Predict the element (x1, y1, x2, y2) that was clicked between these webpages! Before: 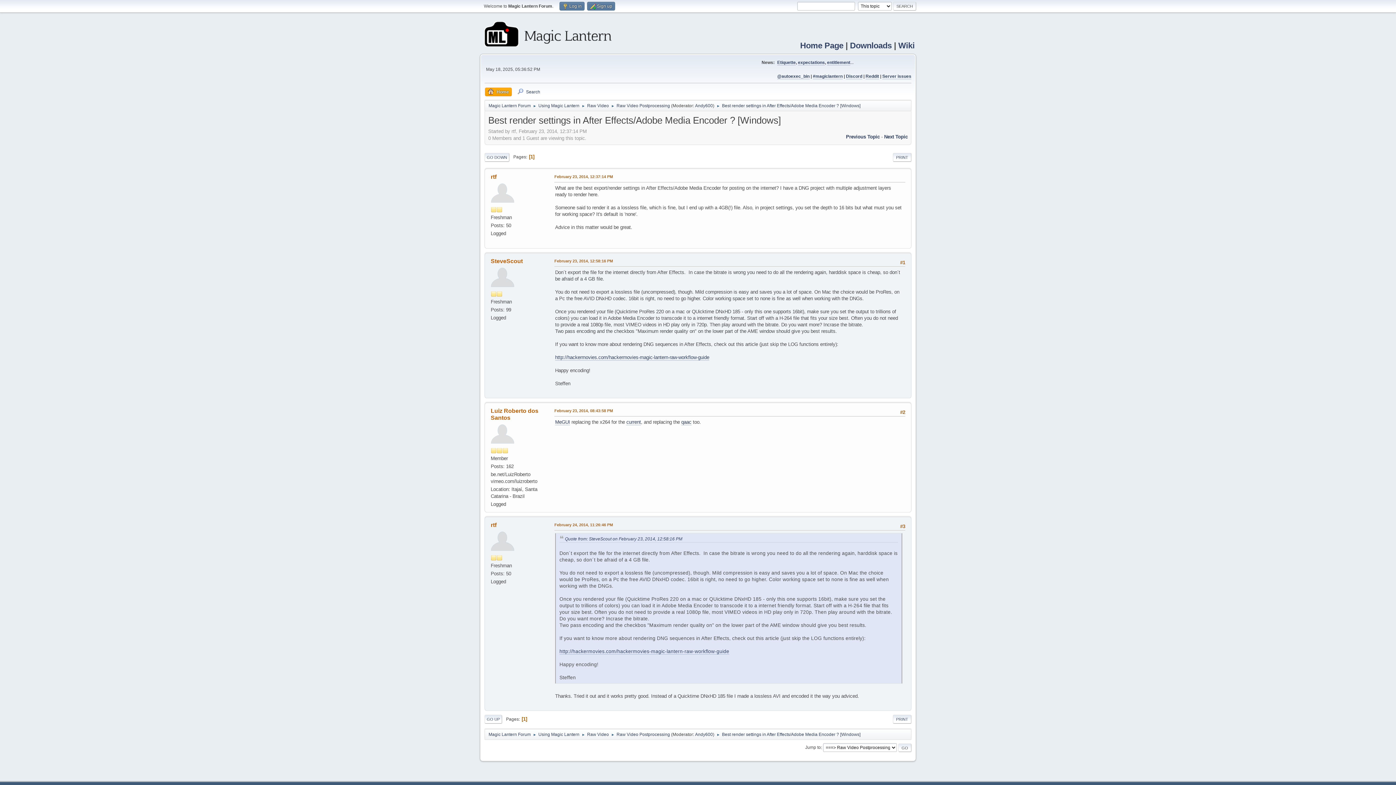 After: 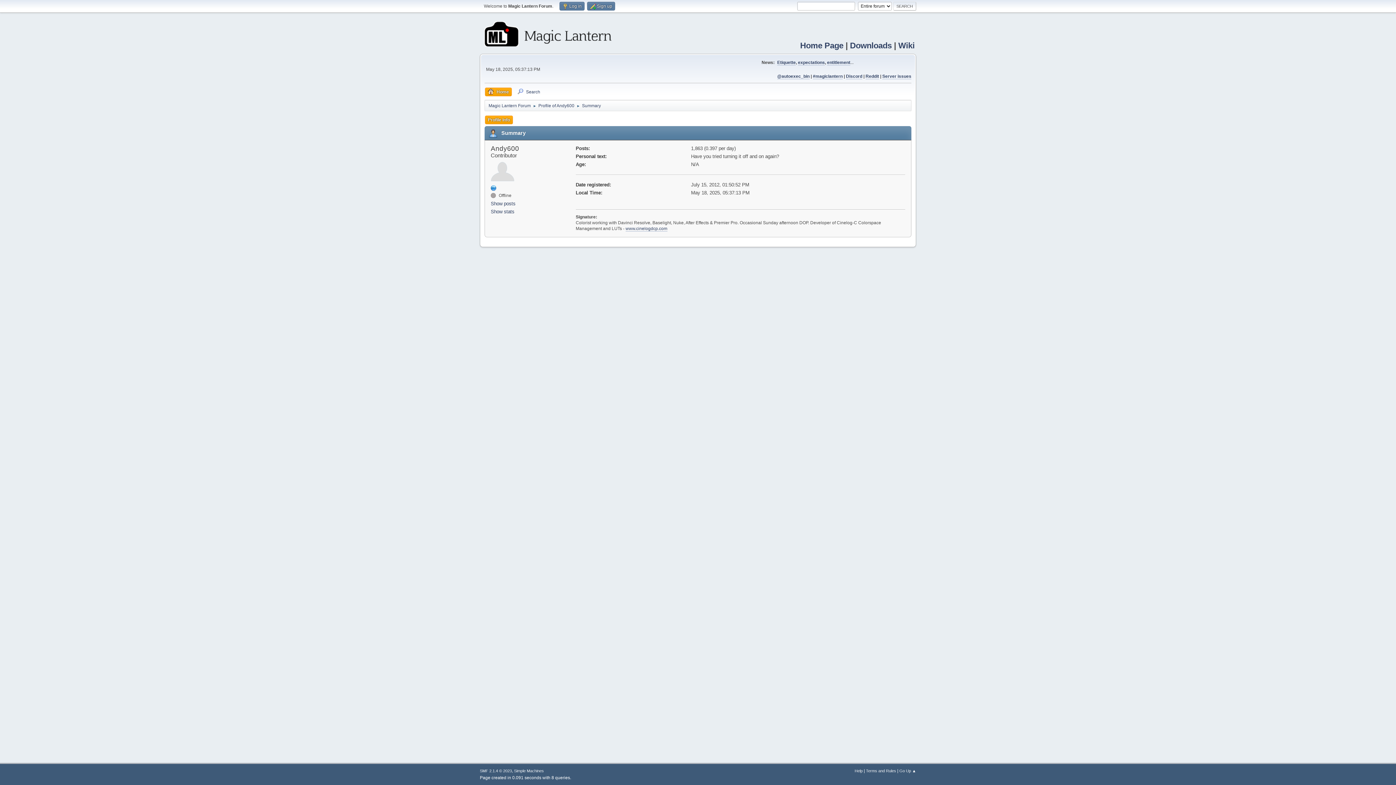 Action: bbox: (695, 102, 713, 109) label: Andy600